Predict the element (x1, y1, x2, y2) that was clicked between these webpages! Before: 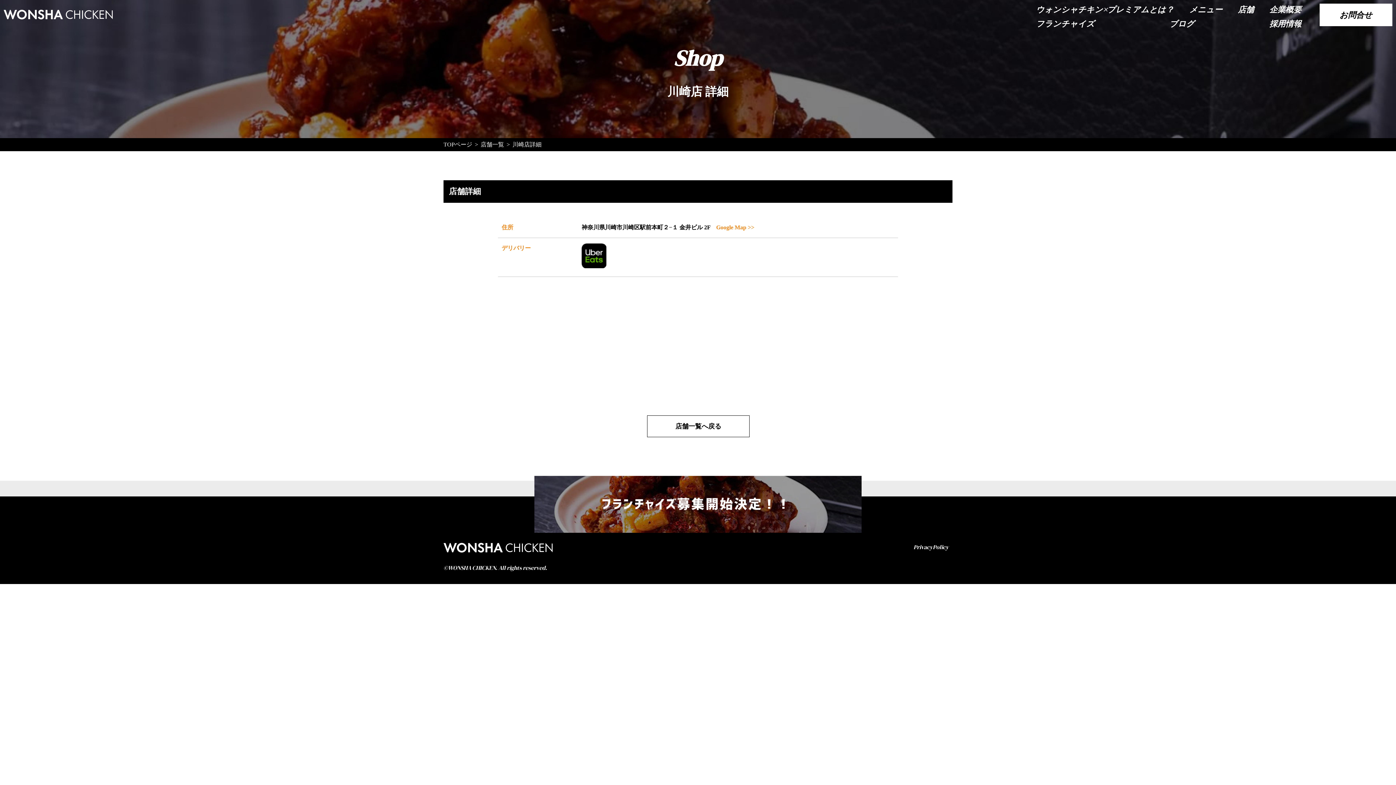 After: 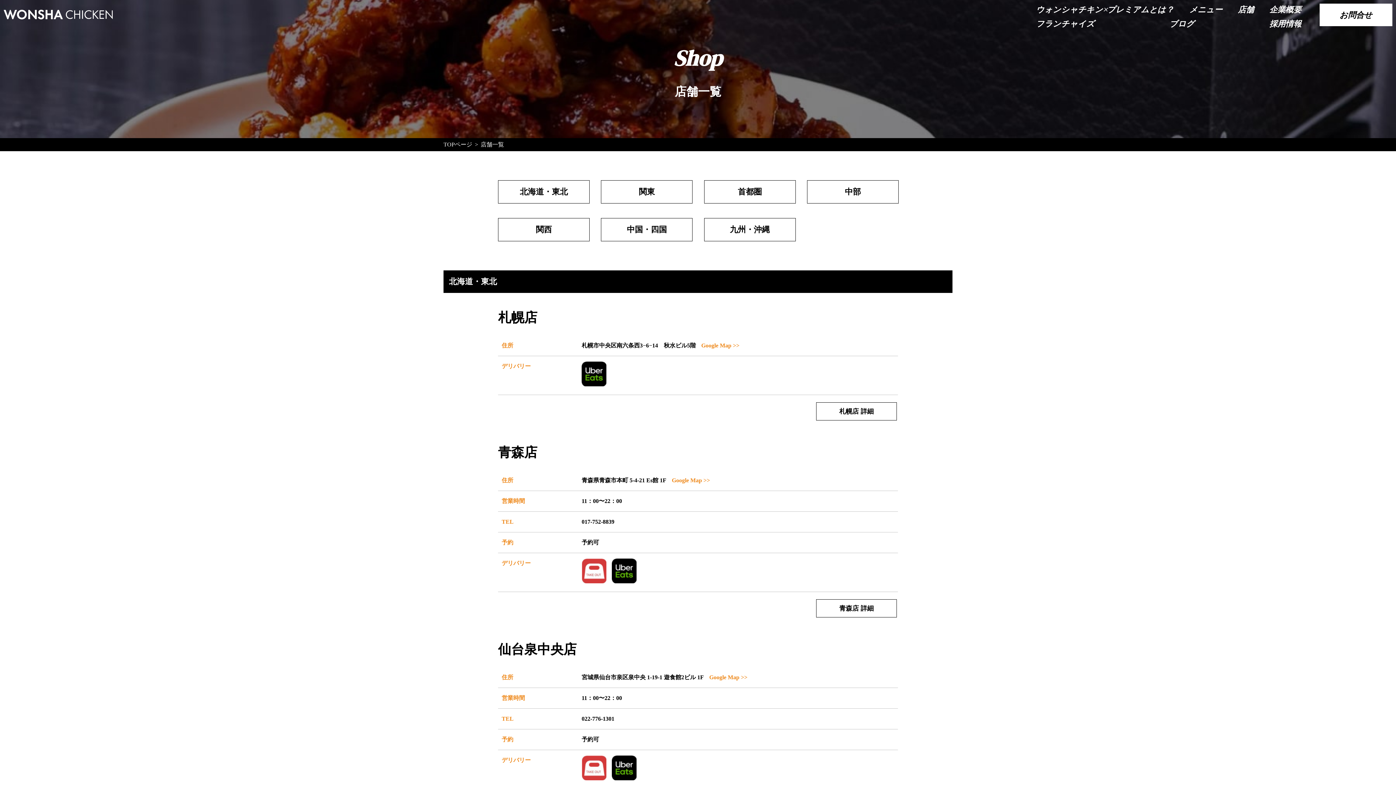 Action: label: 店舗一覧へ戻る bbox: (647, 415, 749, 437)